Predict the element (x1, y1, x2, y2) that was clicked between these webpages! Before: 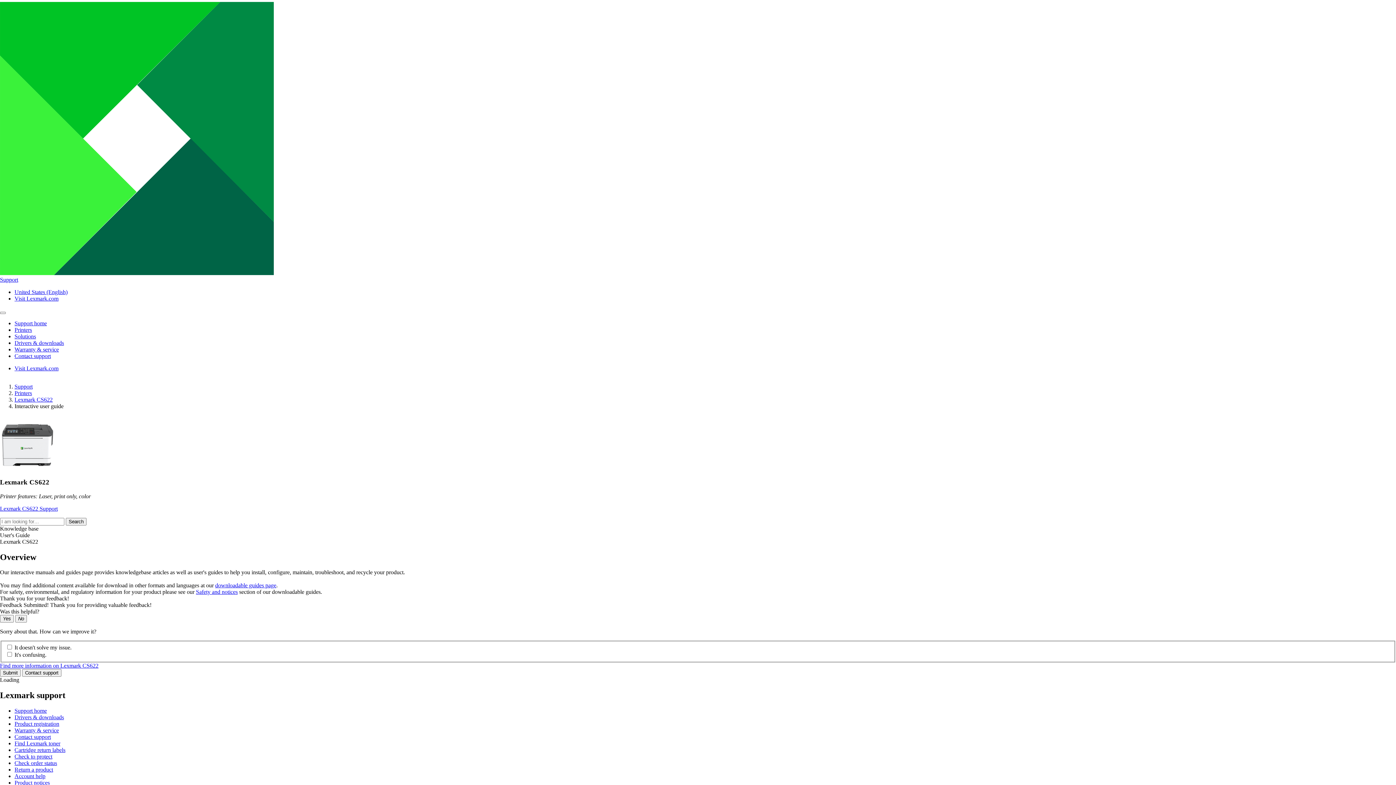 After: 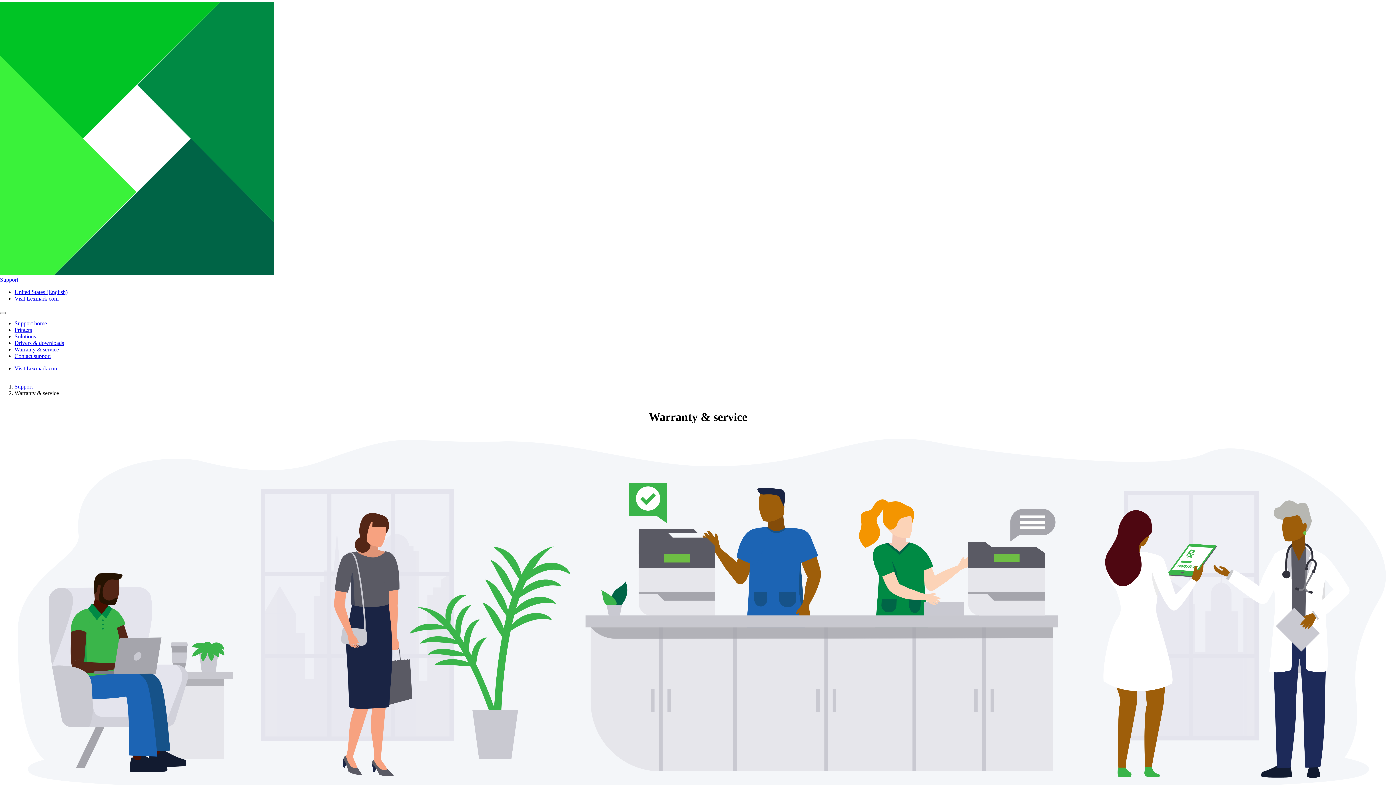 Action: label: Warranty & service bbox: (14, 727, 58, 733)